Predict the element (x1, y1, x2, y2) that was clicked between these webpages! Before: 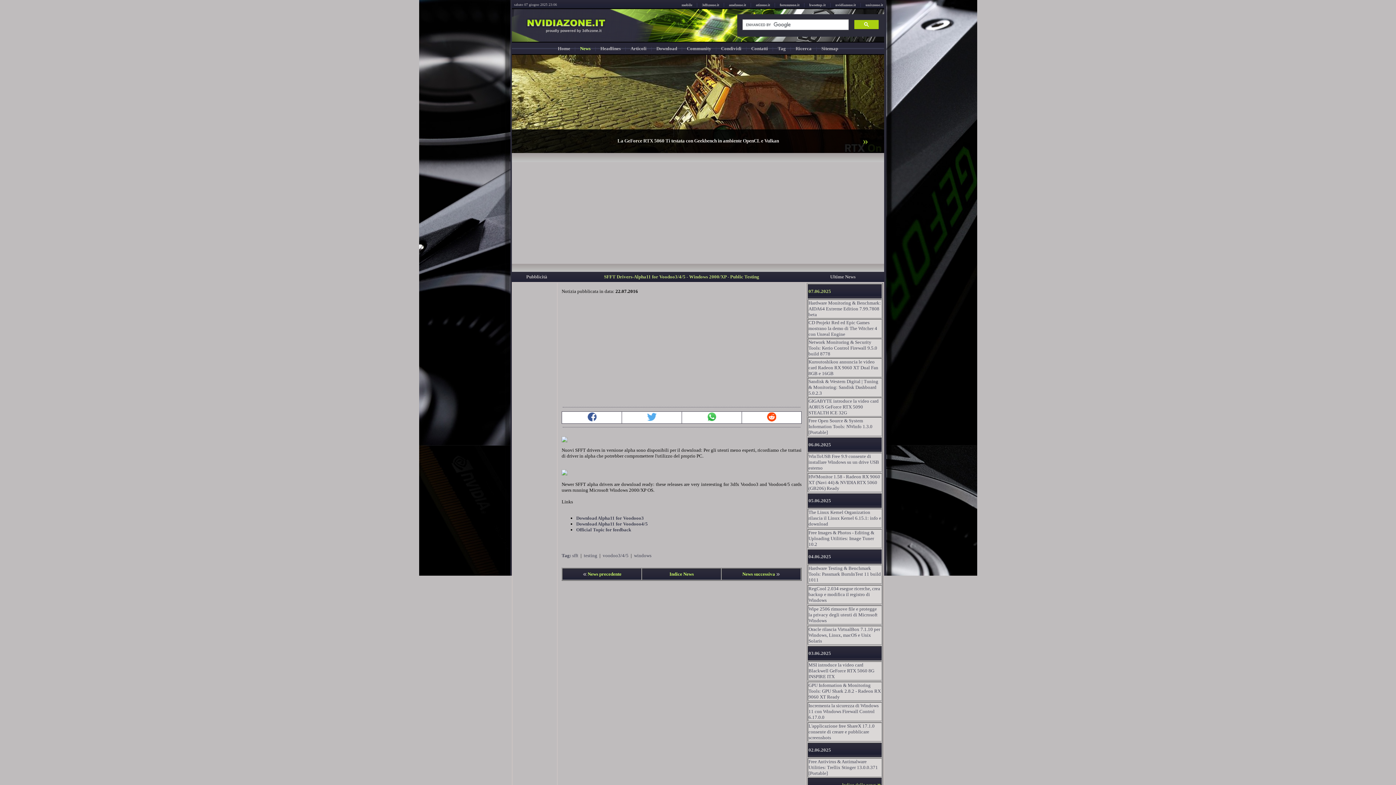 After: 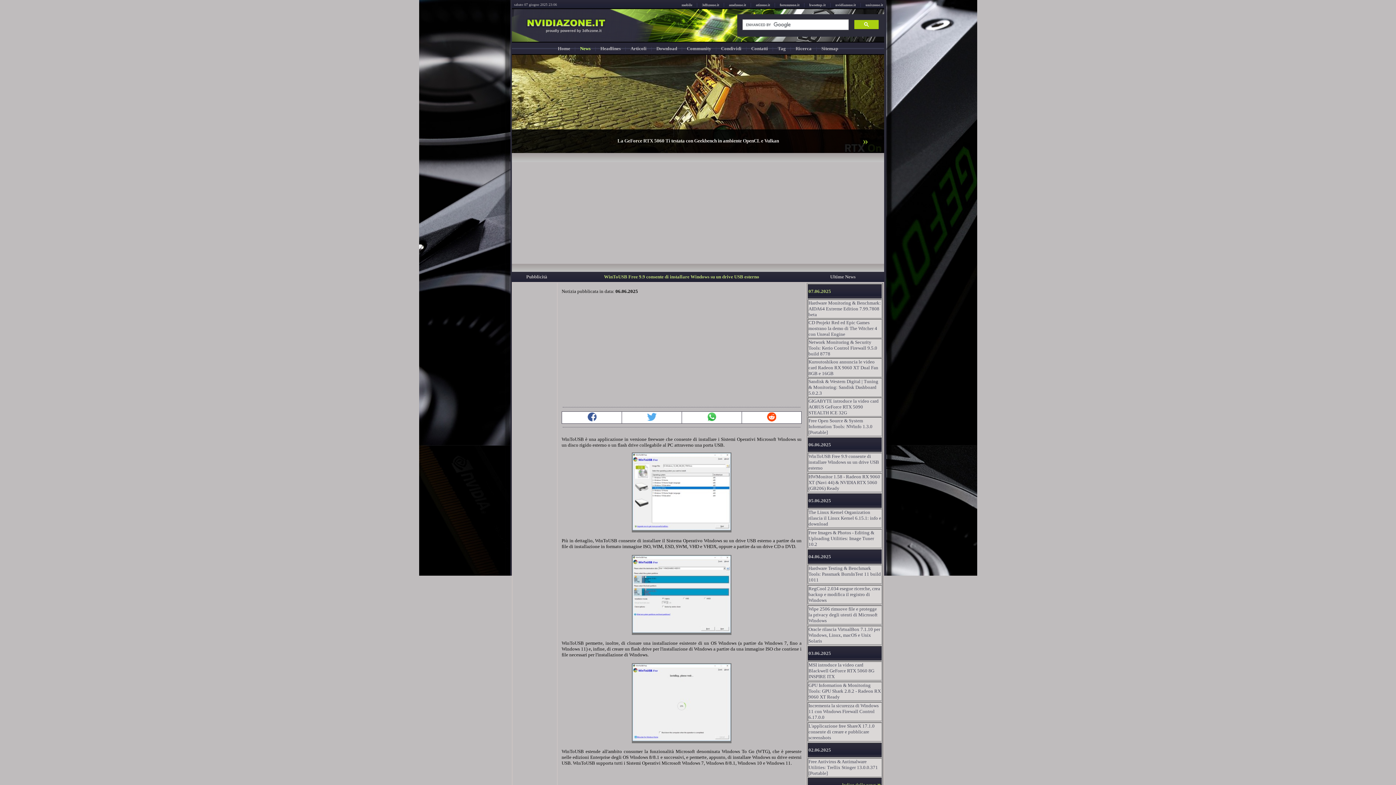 Action: bbox: (808, 453, 879, 470) label: WinToUSB Free 9.9 consente di installare Windows su un drive USB esterno